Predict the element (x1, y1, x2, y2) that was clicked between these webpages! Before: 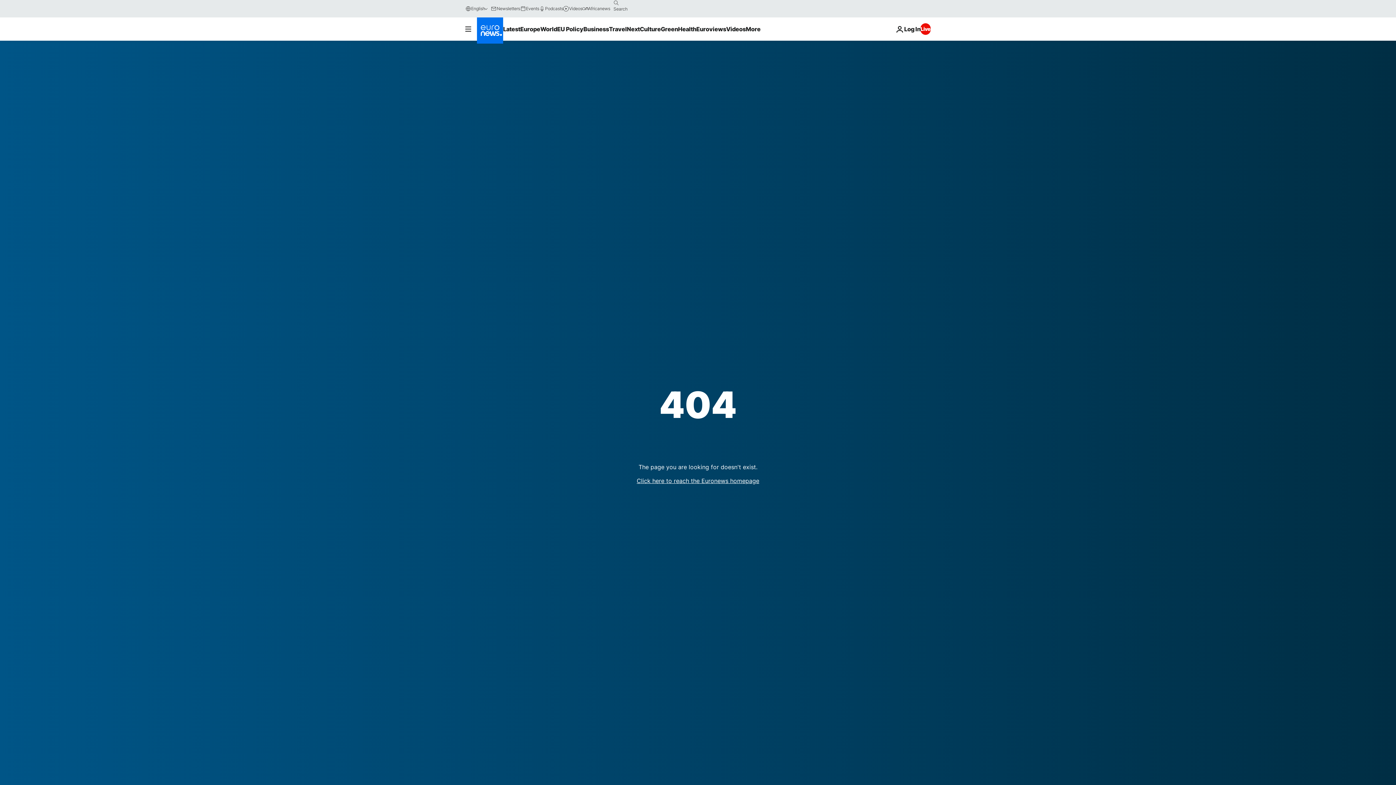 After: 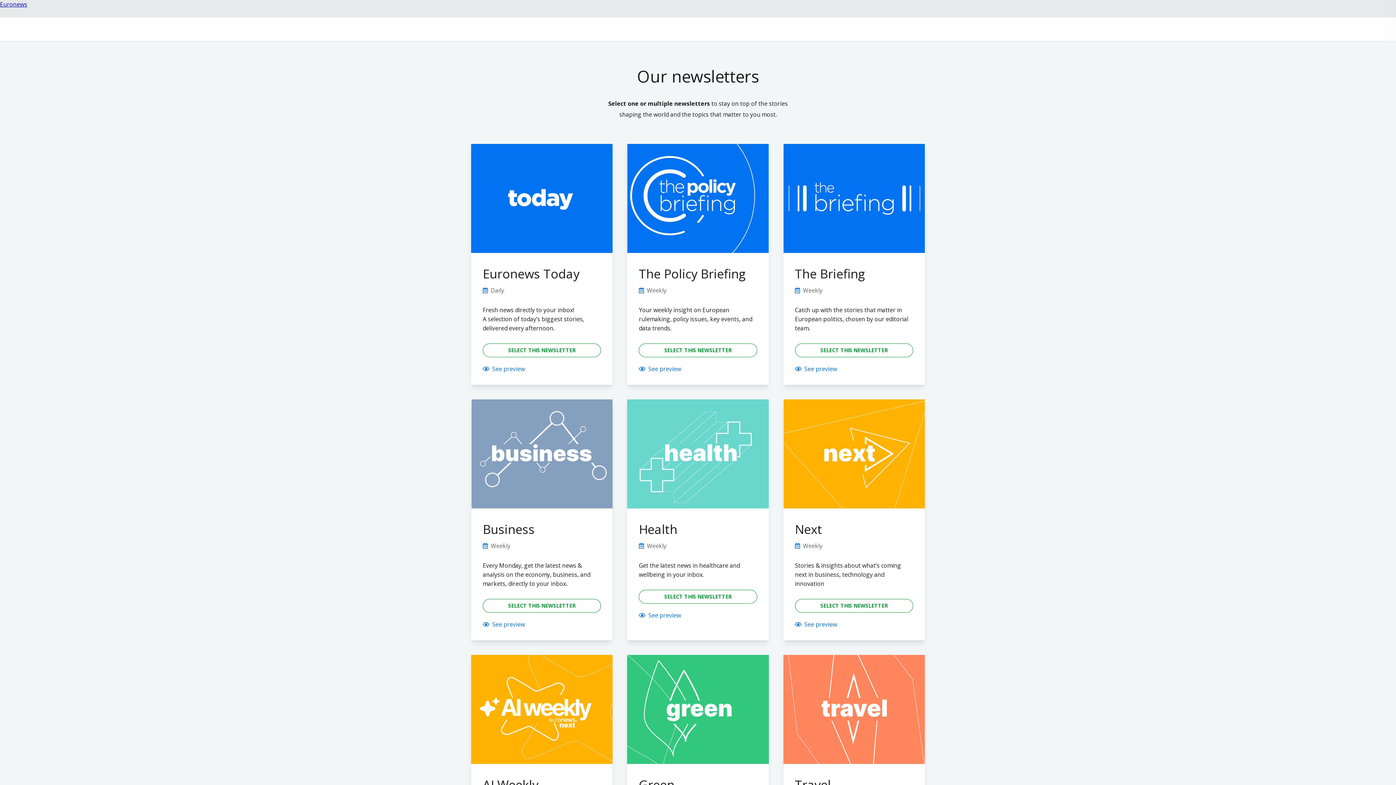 Action: label: Newsletters bbox: (491, 5, 520, 11)